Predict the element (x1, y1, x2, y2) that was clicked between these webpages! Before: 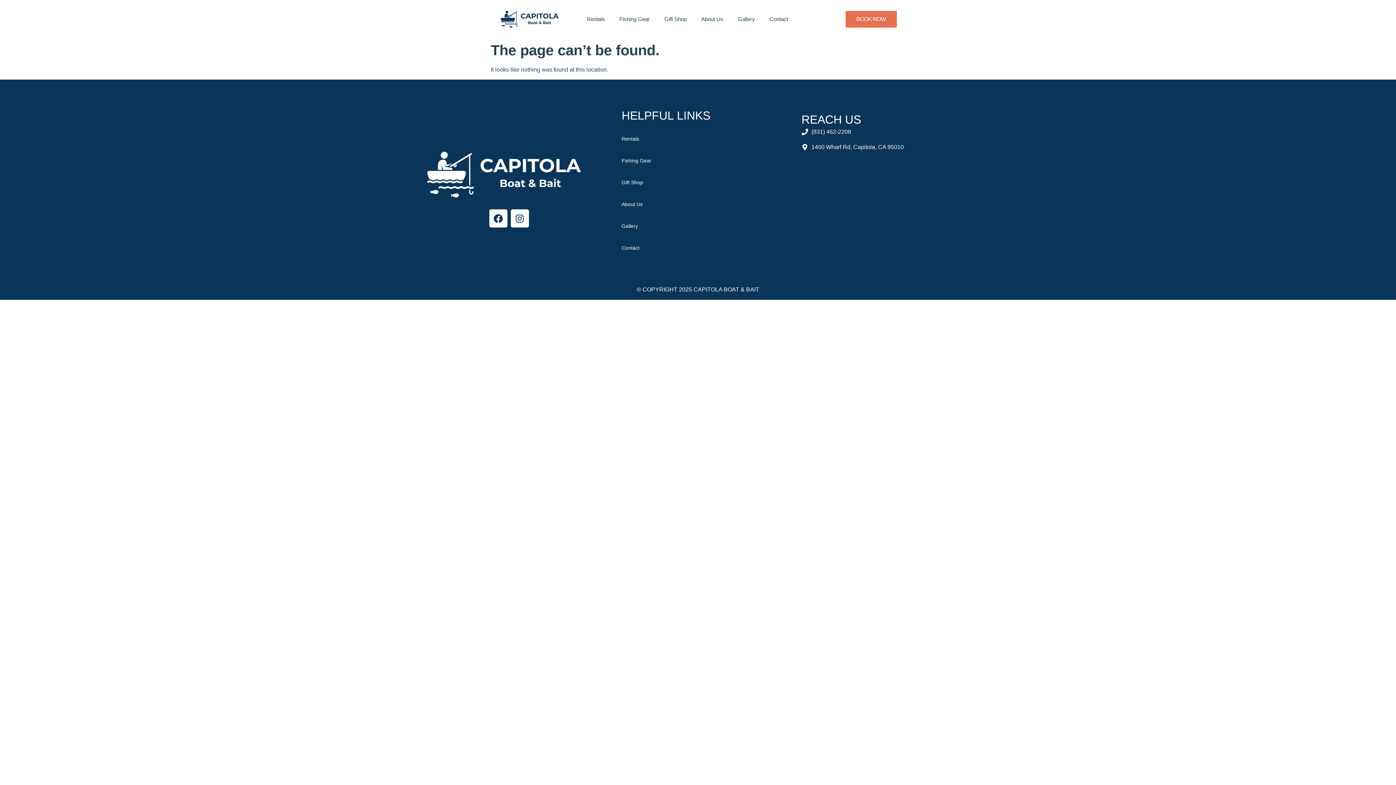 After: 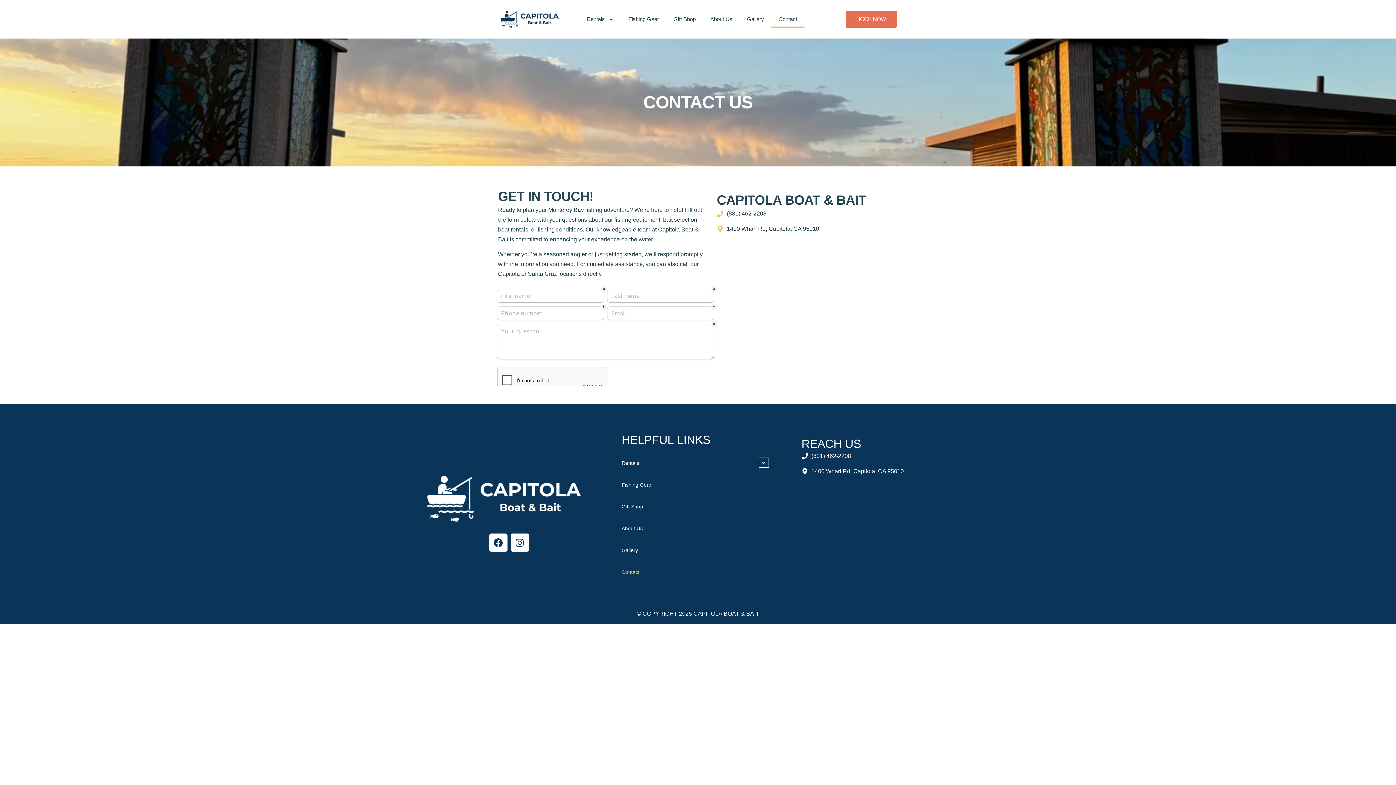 Action: label: Contact bbox: (762, 10, 795, 27)